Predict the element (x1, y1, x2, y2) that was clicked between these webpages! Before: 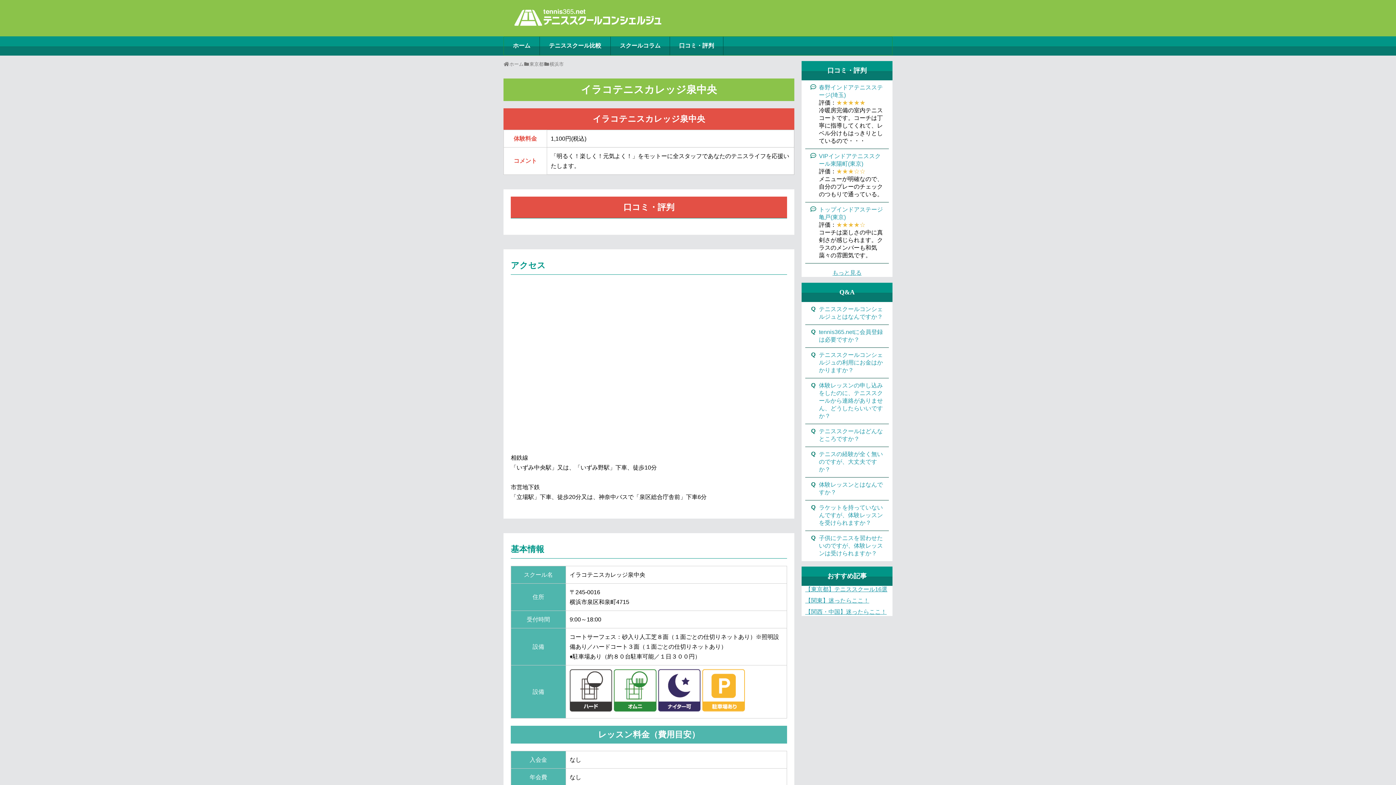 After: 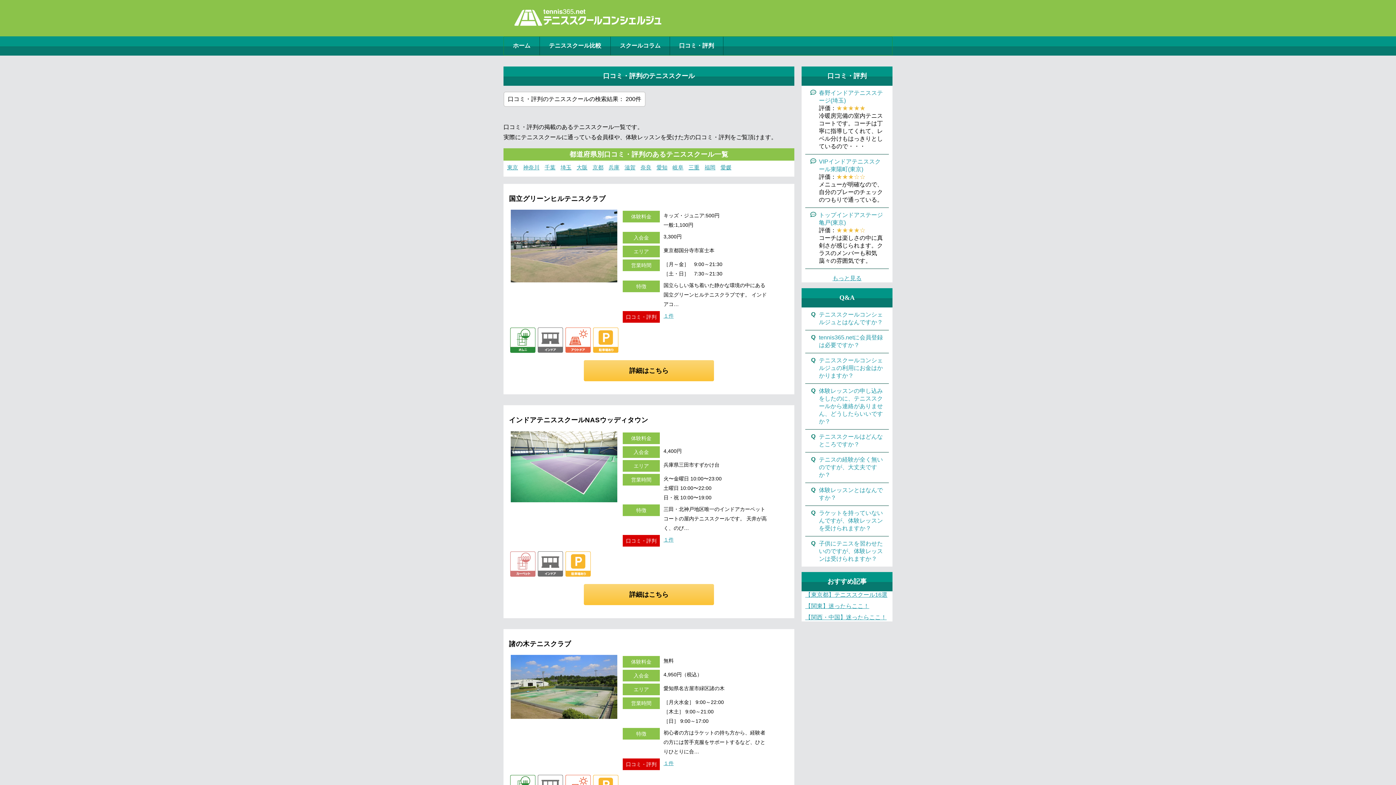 Action: label: もっと見る bbox: (832, 269, 861, 276)